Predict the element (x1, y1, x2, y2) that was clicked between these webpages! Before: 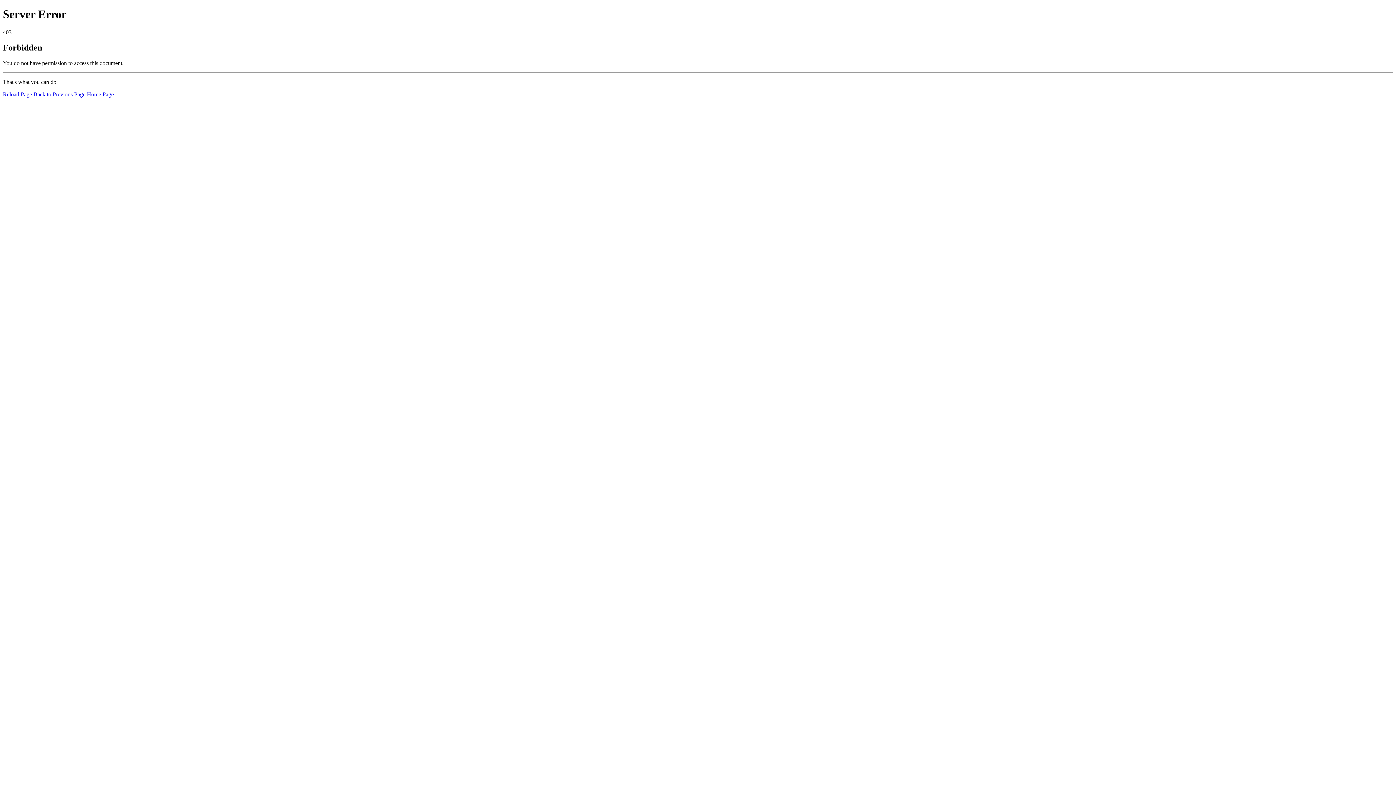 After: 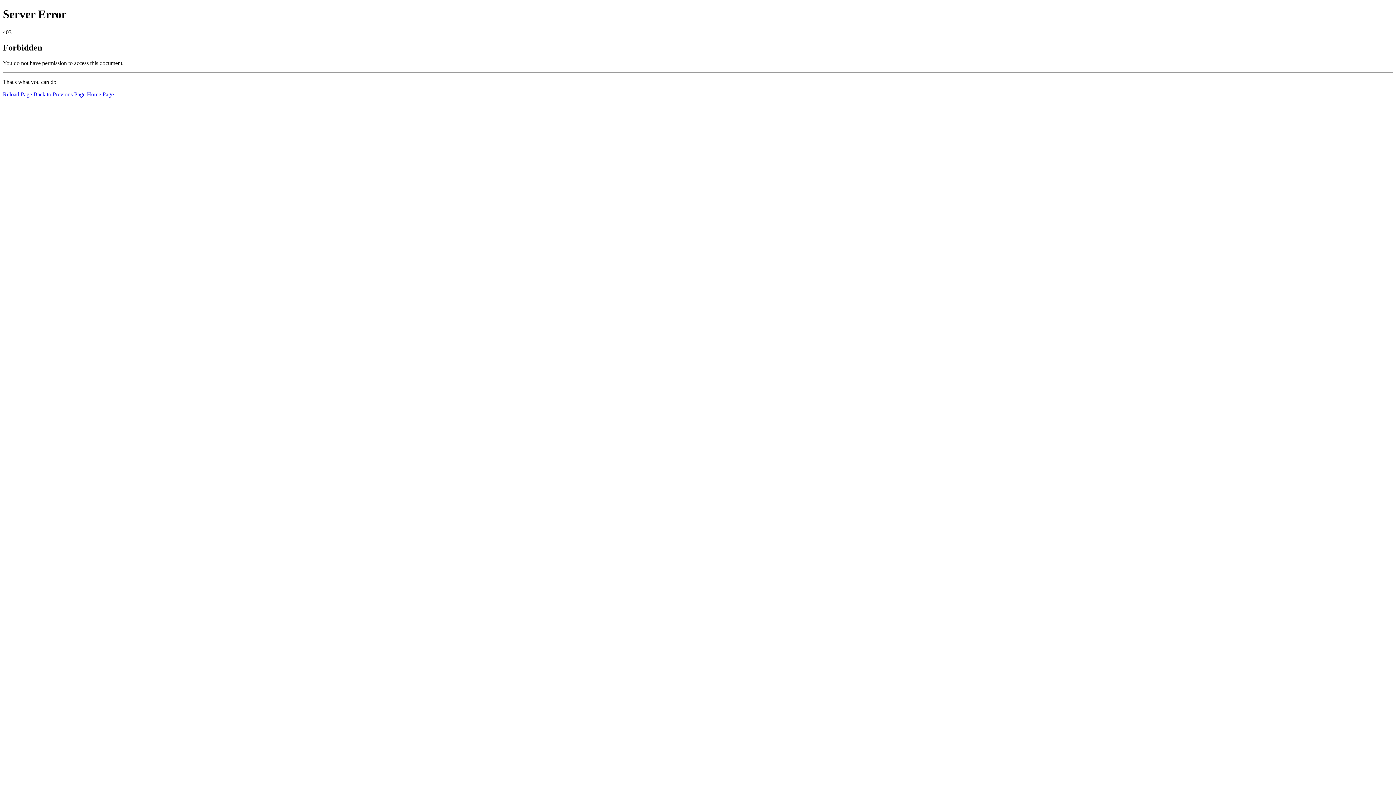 Action: label: Reload Page bbox: (2, 91, 32, 97)